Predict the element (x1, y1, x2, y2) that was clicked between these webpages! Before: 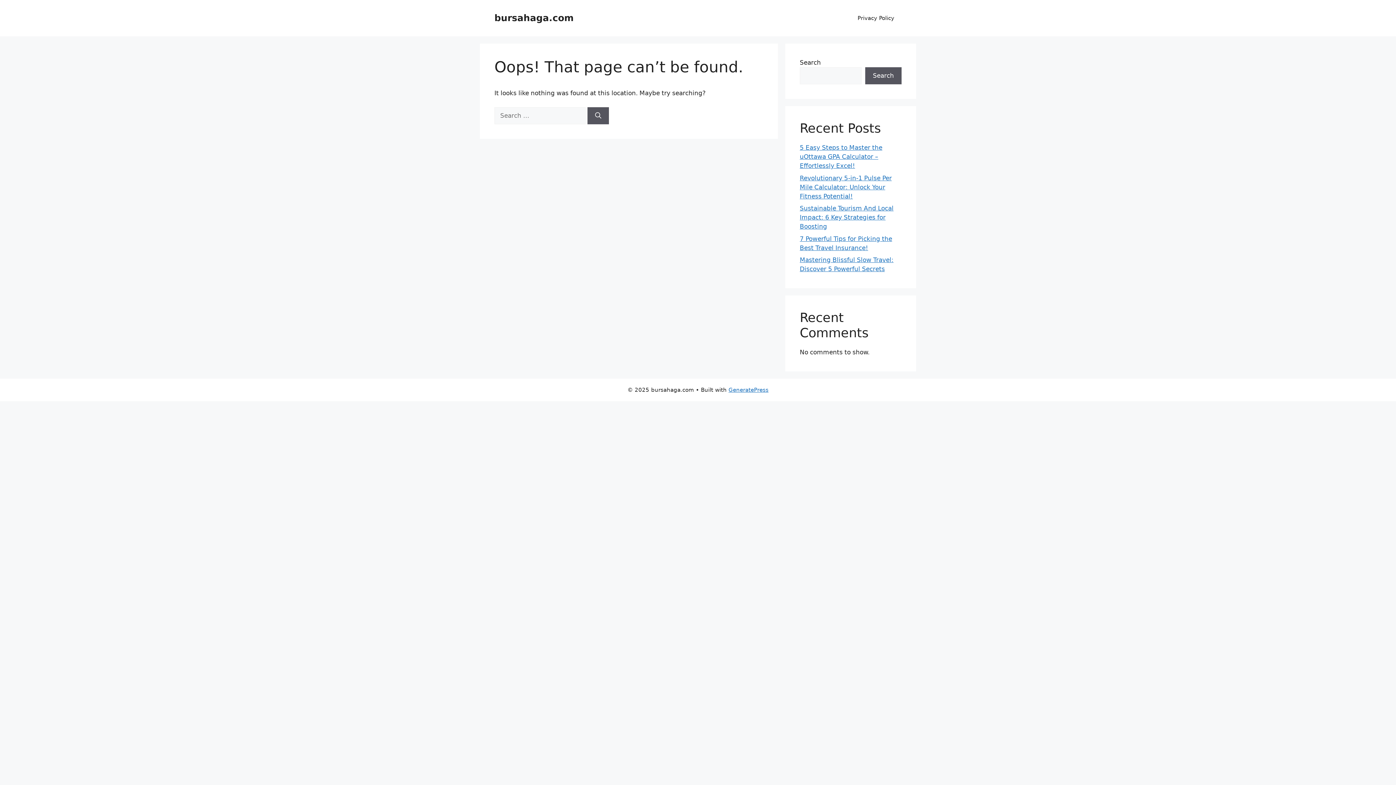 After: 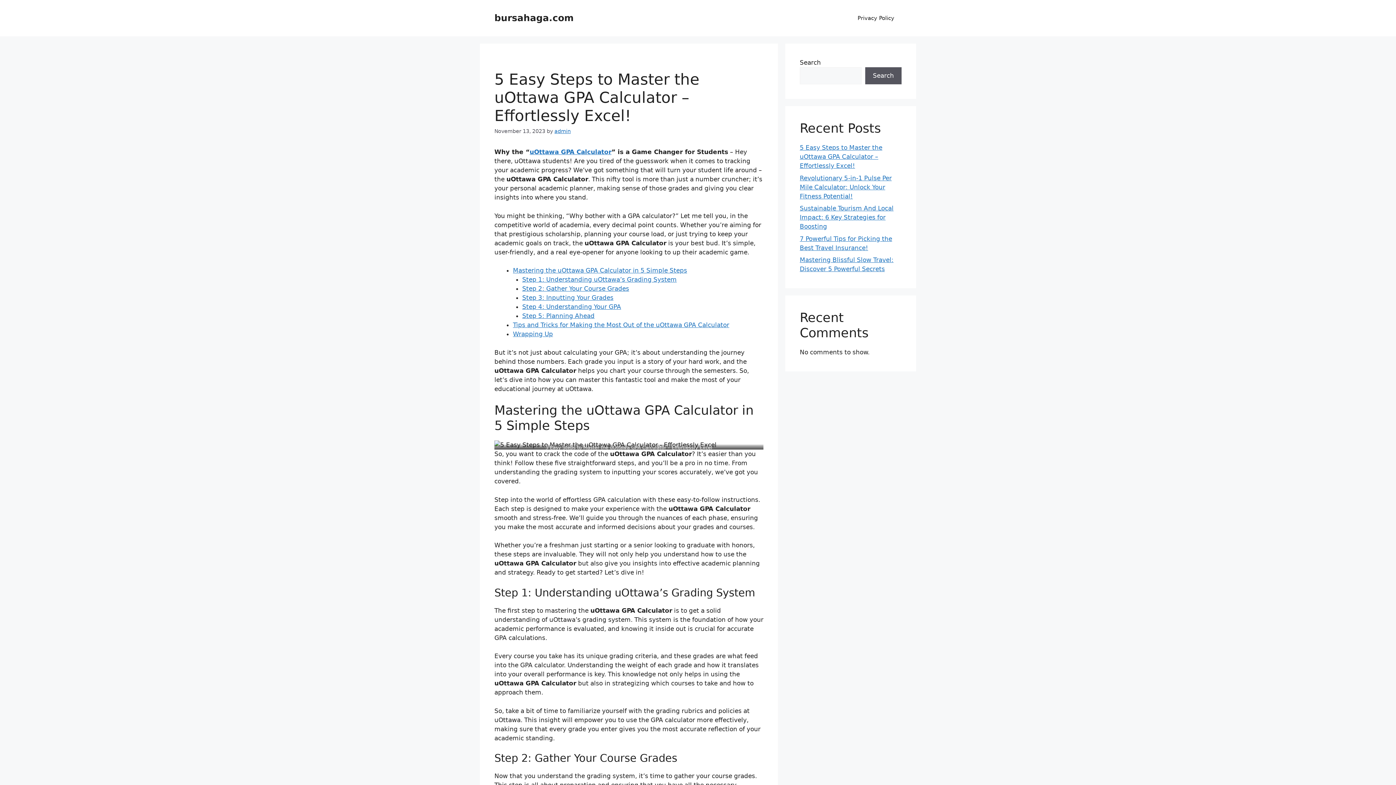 Action: bbox: (800, 144, 882, 169) label: 5 Easy Steps to Master the uOttawa GPA Calculator – Effortlessly Excel!